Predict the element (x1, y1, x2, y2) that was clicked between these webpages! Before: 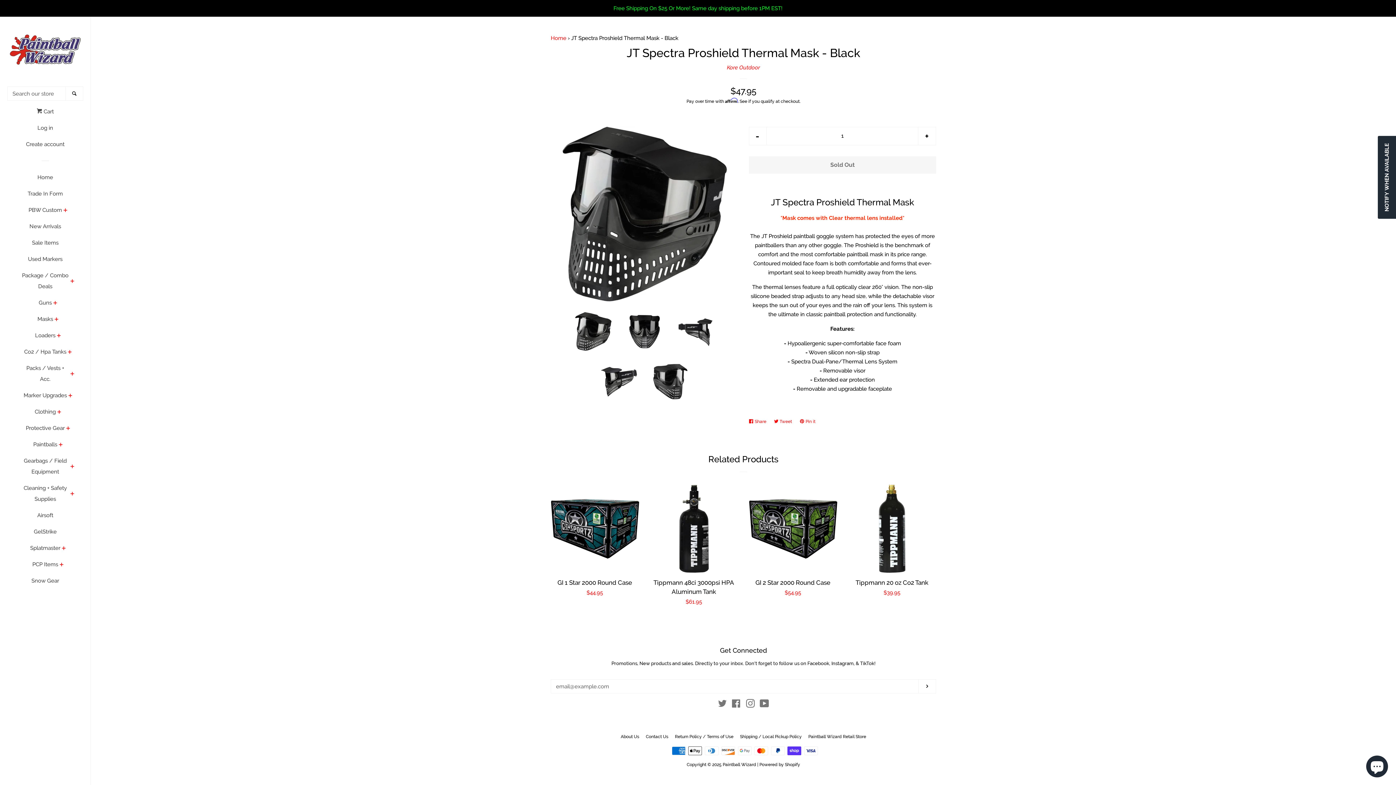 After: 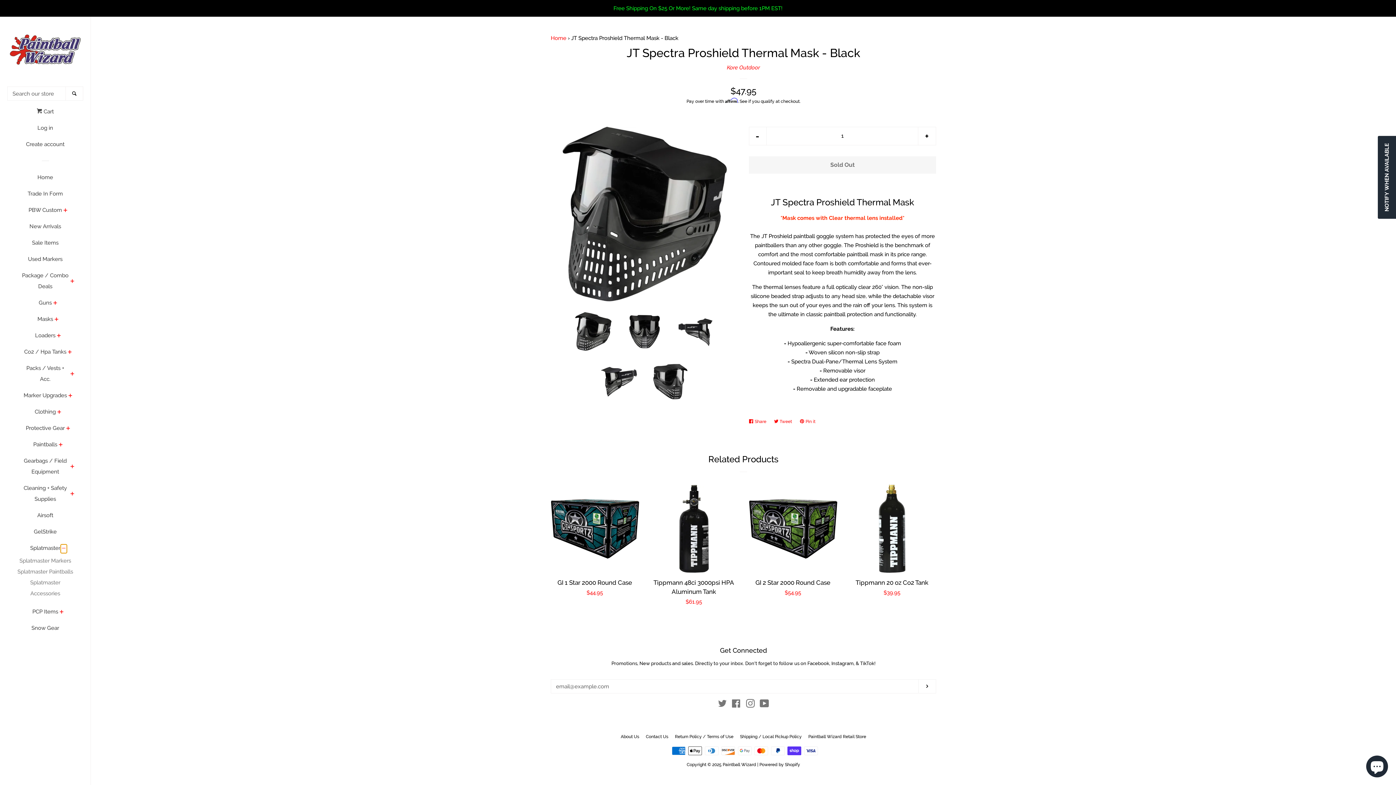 Action: label: Splatmaster Menu bbox: (60, 544, 67, 553)